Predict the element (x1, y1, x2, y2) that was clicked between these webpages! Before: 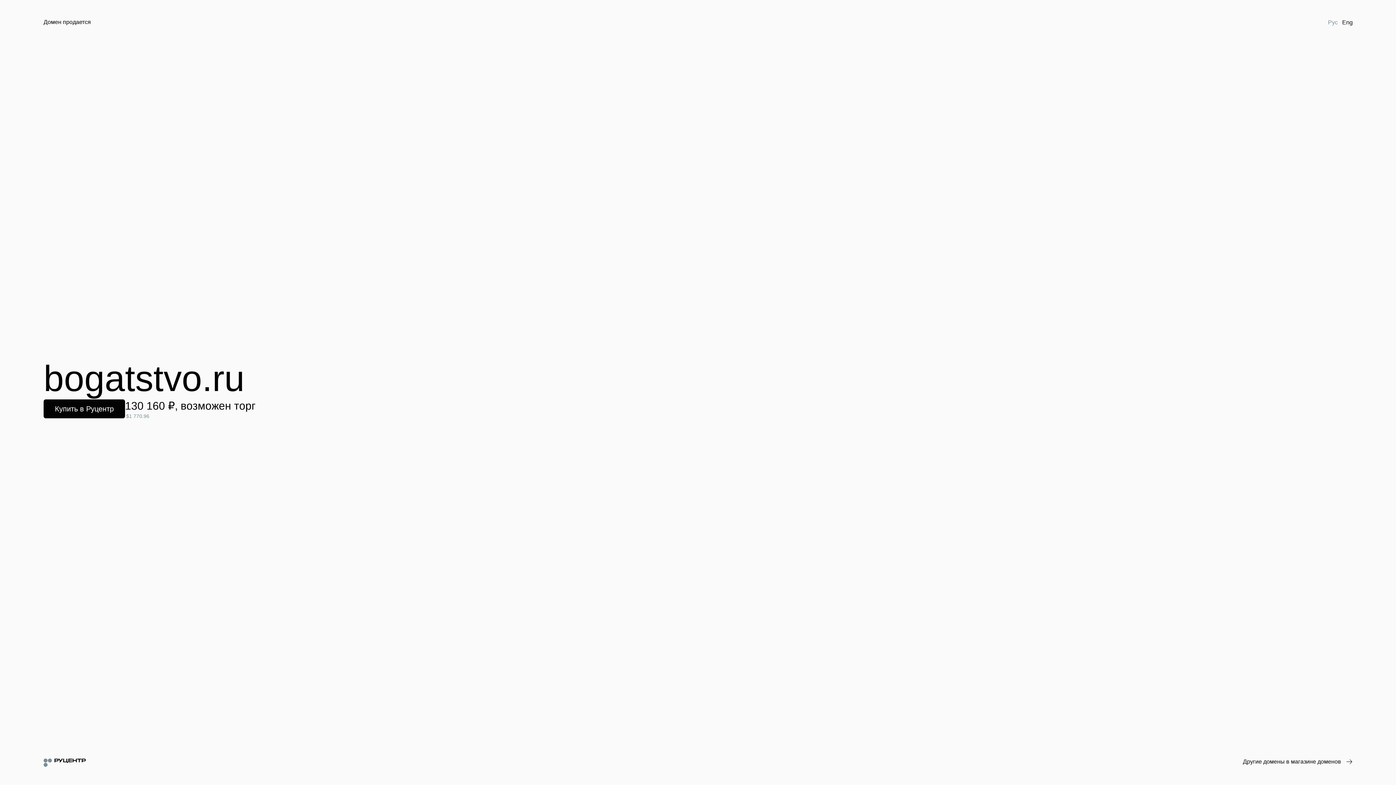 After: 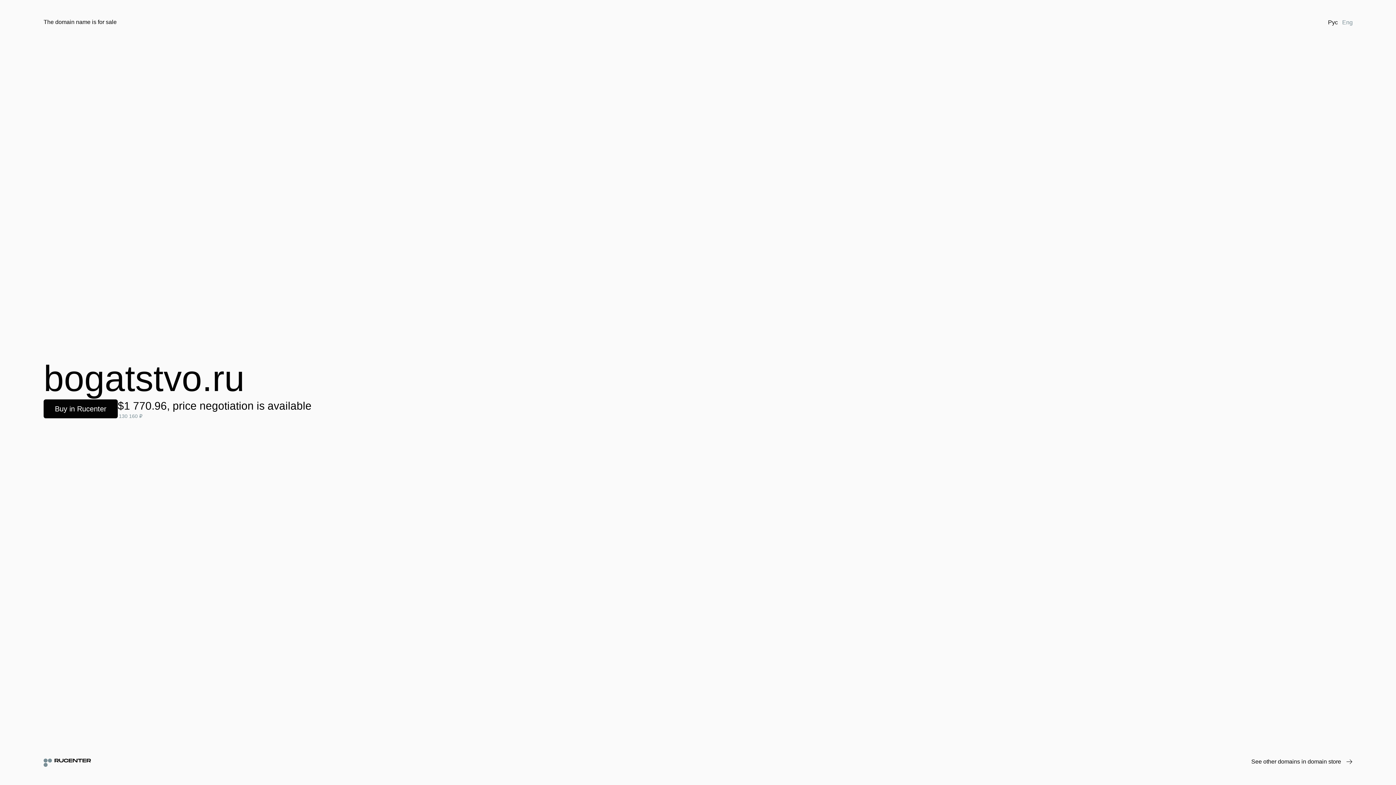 Action: label: Eng bbox: (1340, 18, 1355, 26)